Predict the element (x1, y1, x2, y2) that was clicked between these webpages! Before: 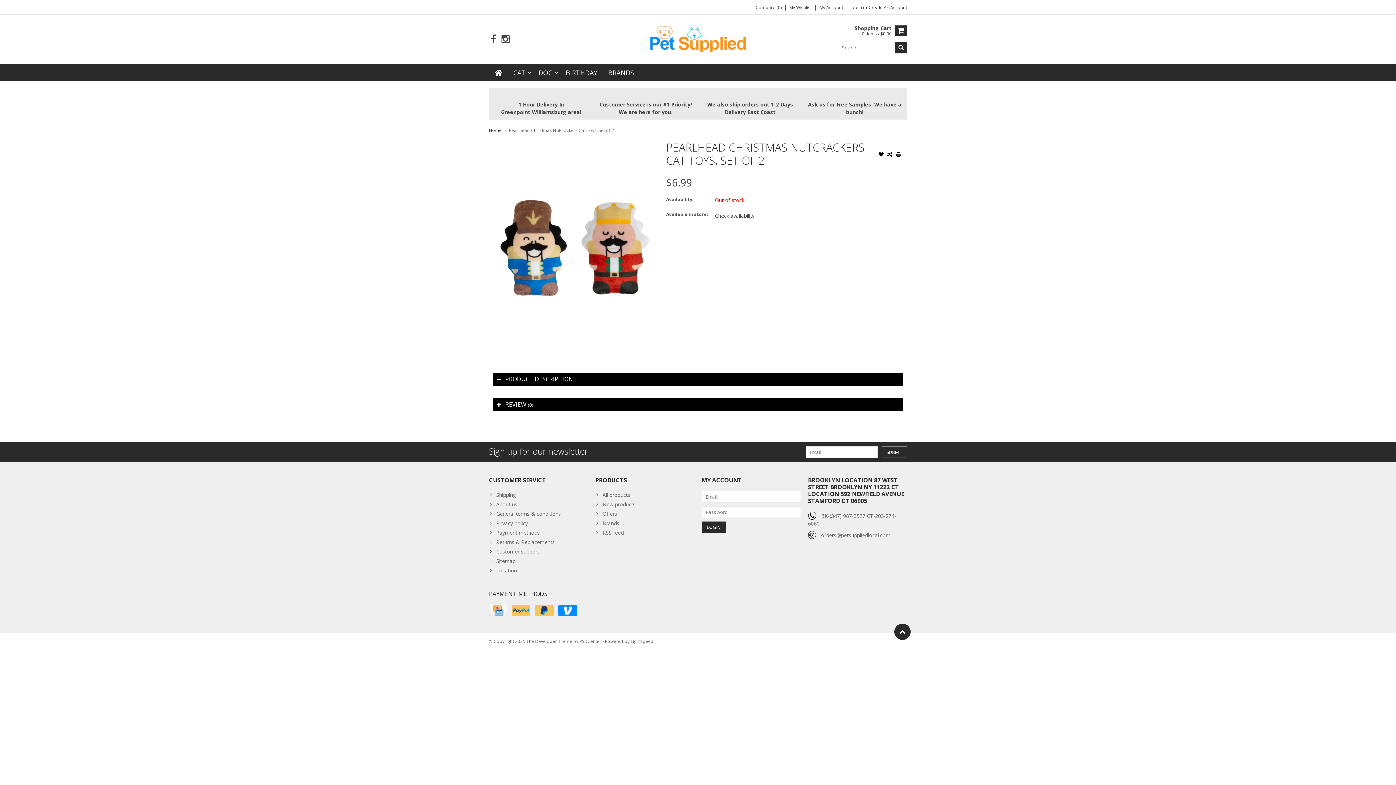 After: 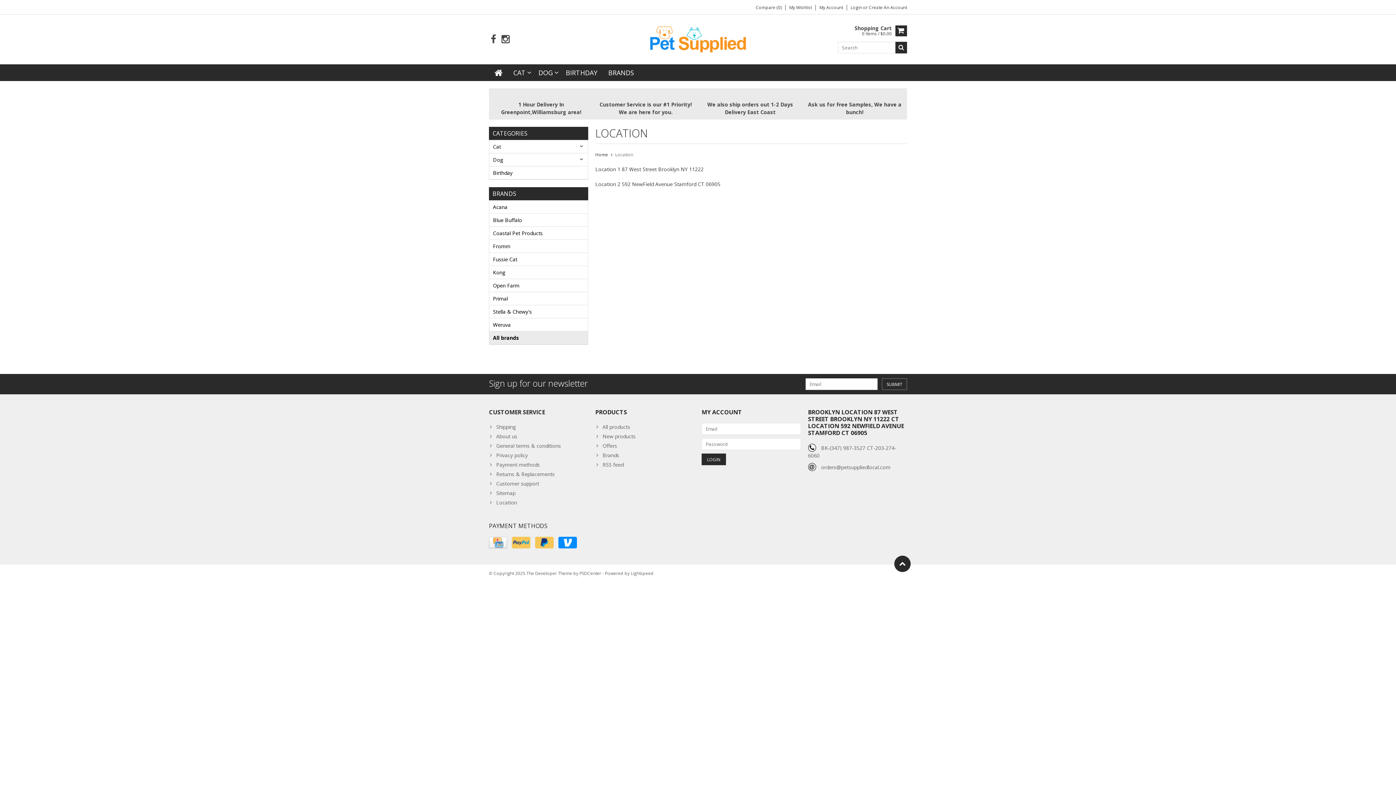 Action: bbox: (489, 566, 588, 576) label: Location